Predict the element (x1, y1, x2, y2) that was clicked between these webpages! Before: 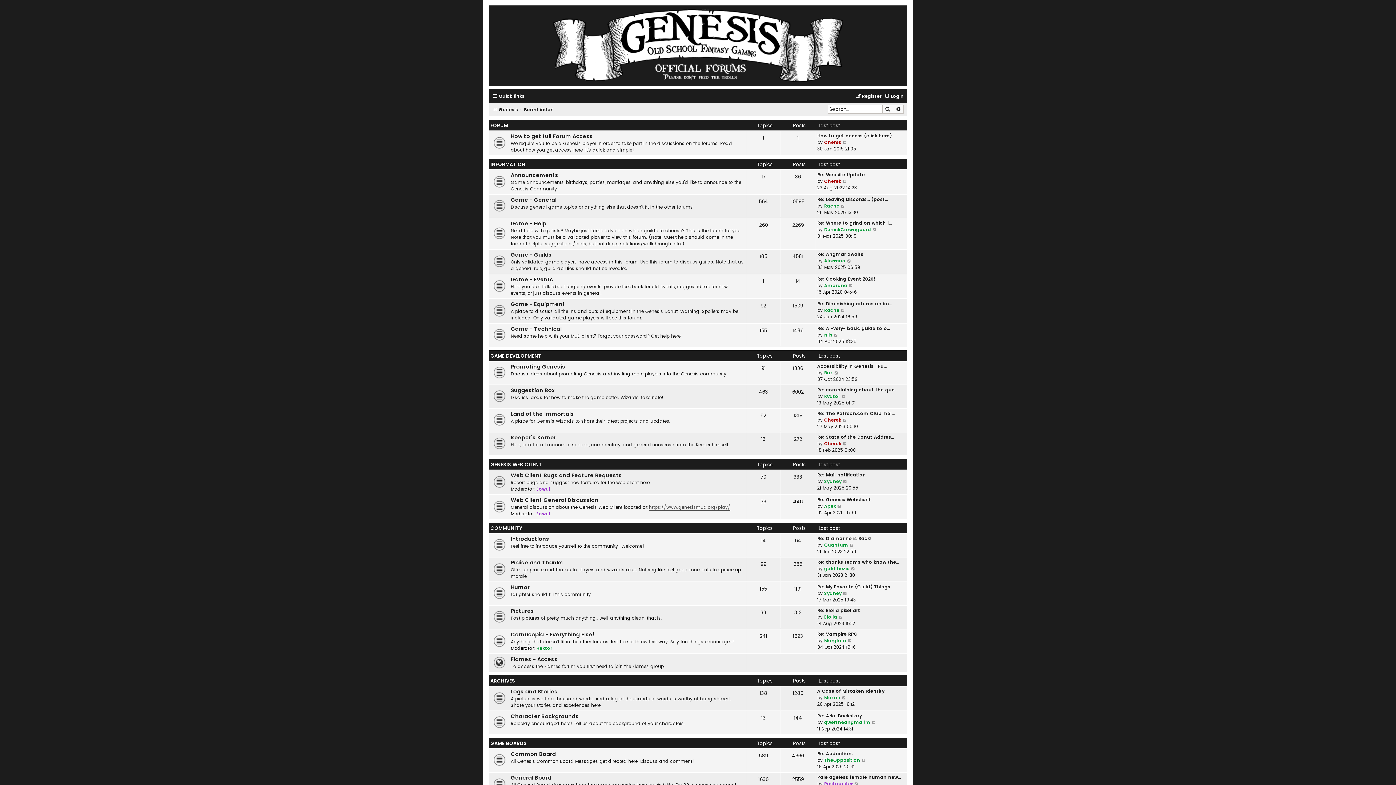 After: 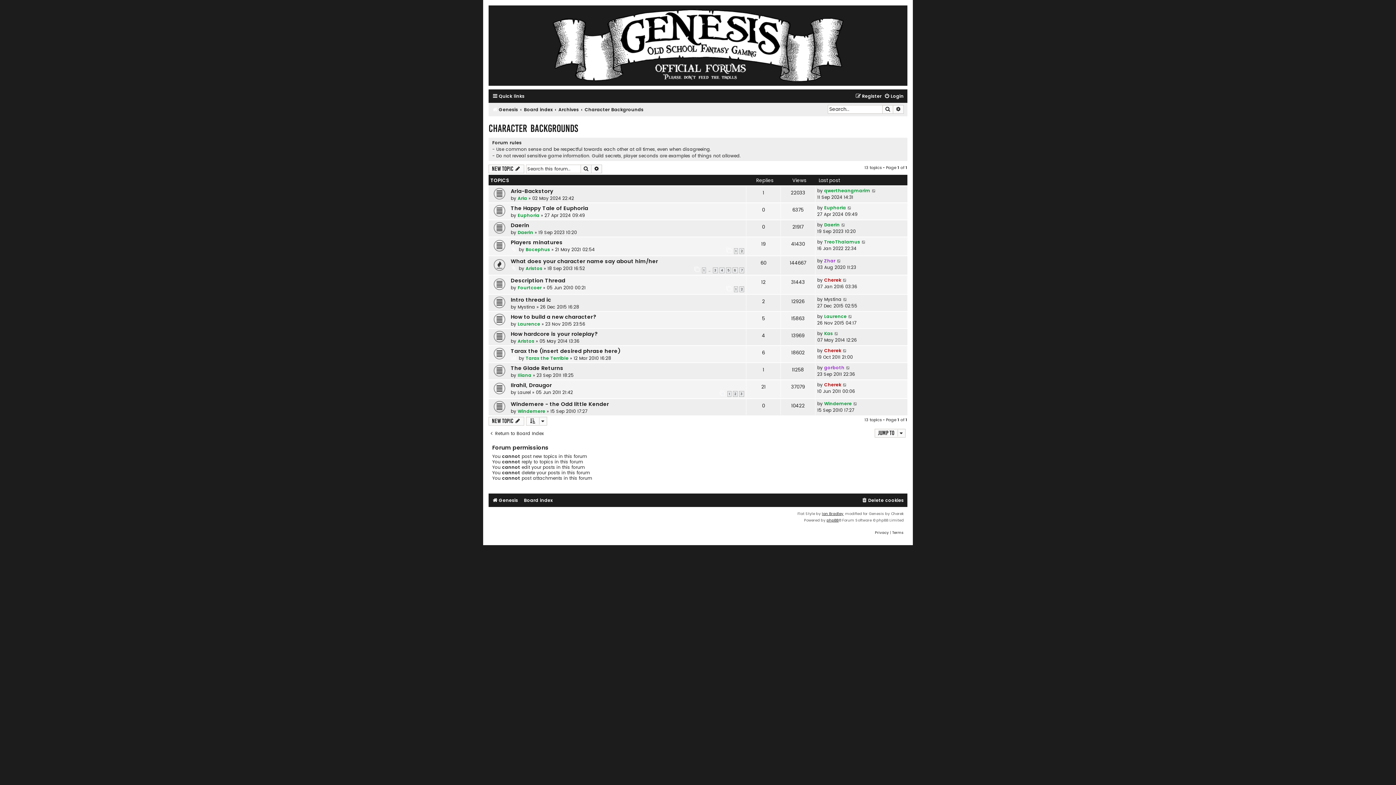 Action: bbox: (510, 713, 578, 721) label: Character Backgrounds